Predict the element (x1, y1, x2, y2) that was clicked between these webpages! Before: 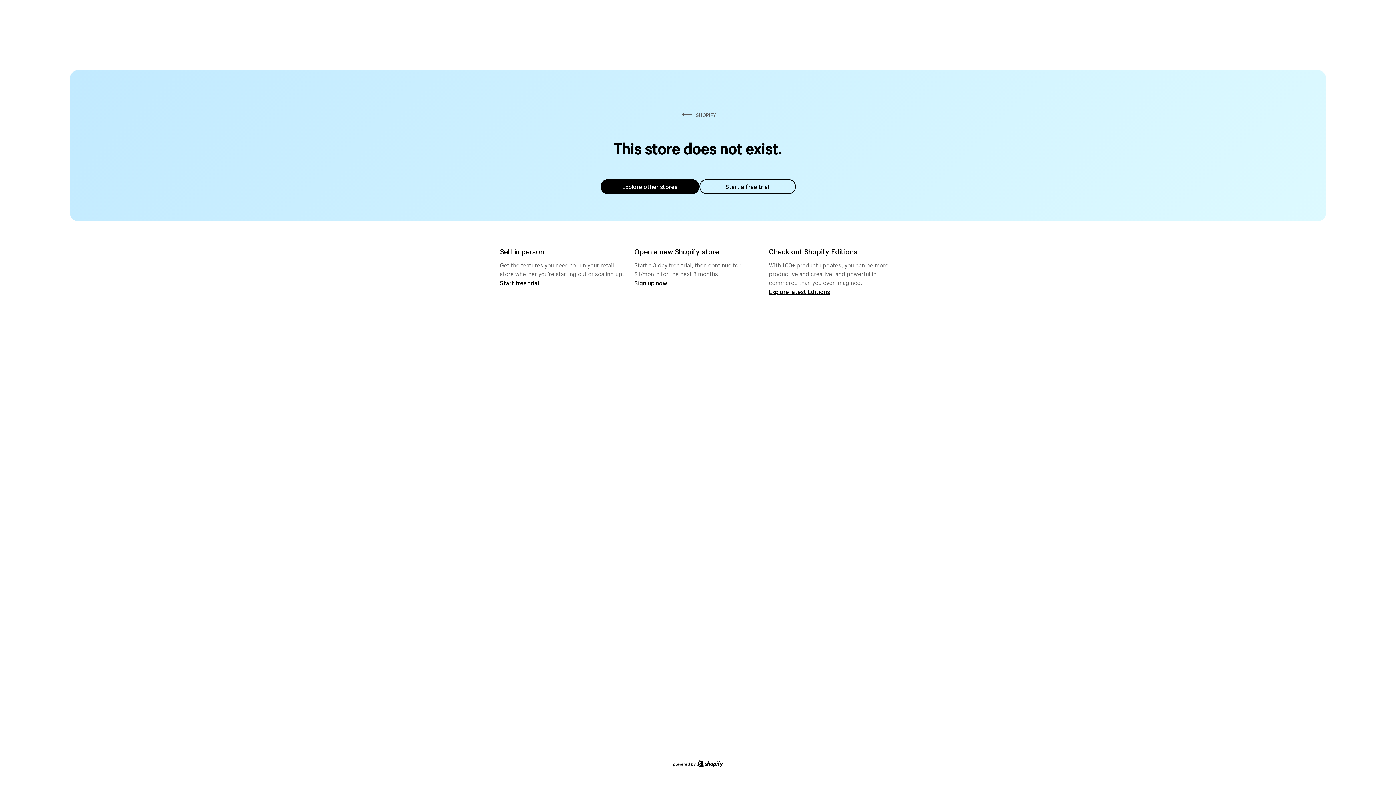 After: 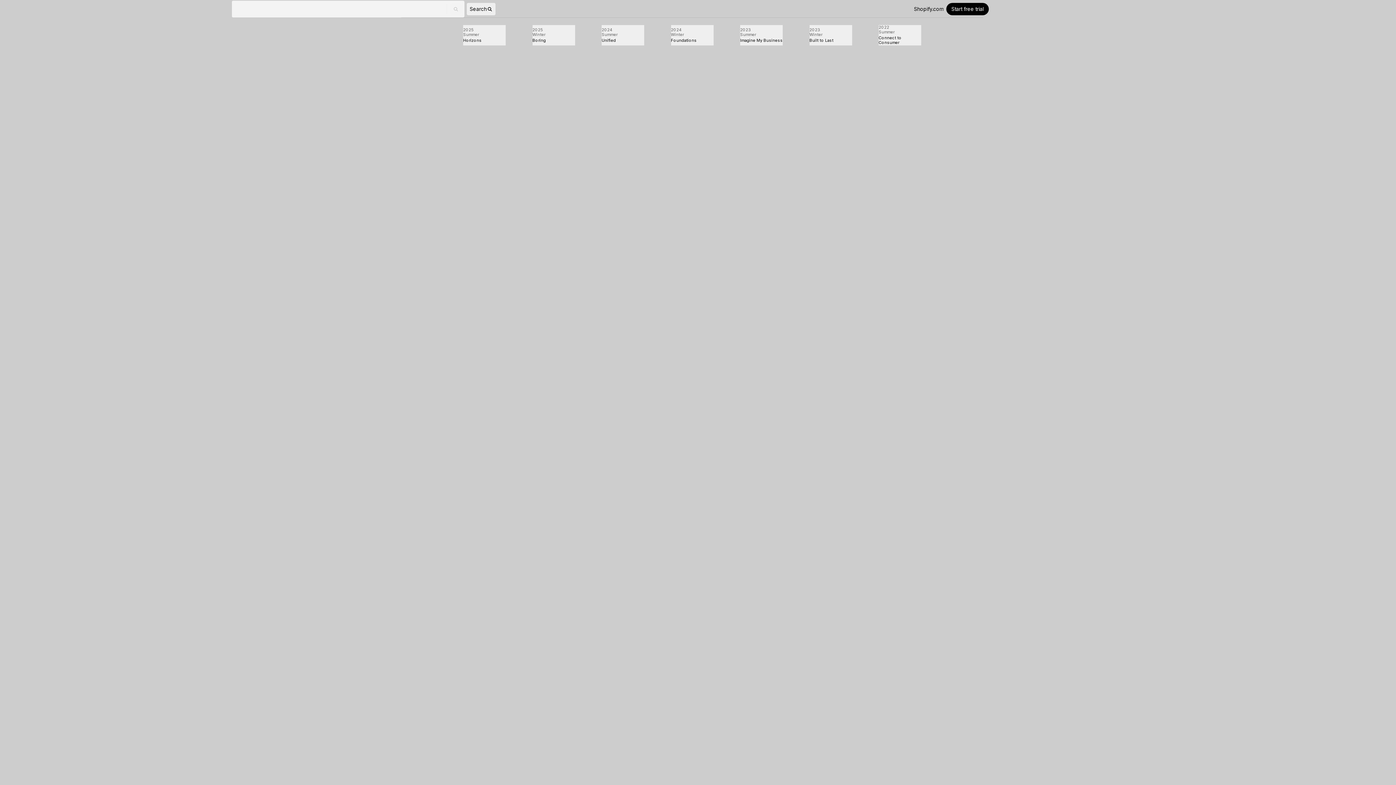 Action: bbox: (769, 287, 830, 295) label: Explore latest Editions